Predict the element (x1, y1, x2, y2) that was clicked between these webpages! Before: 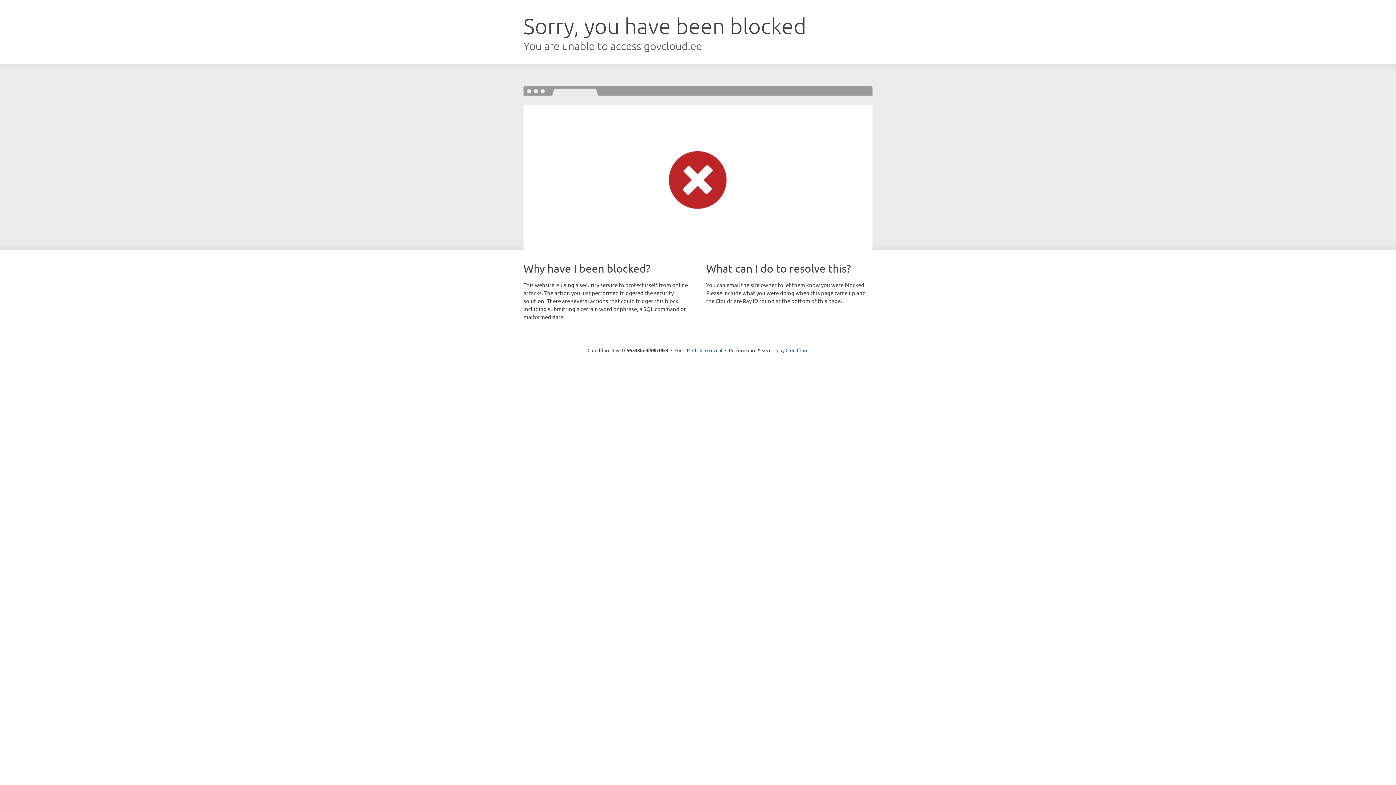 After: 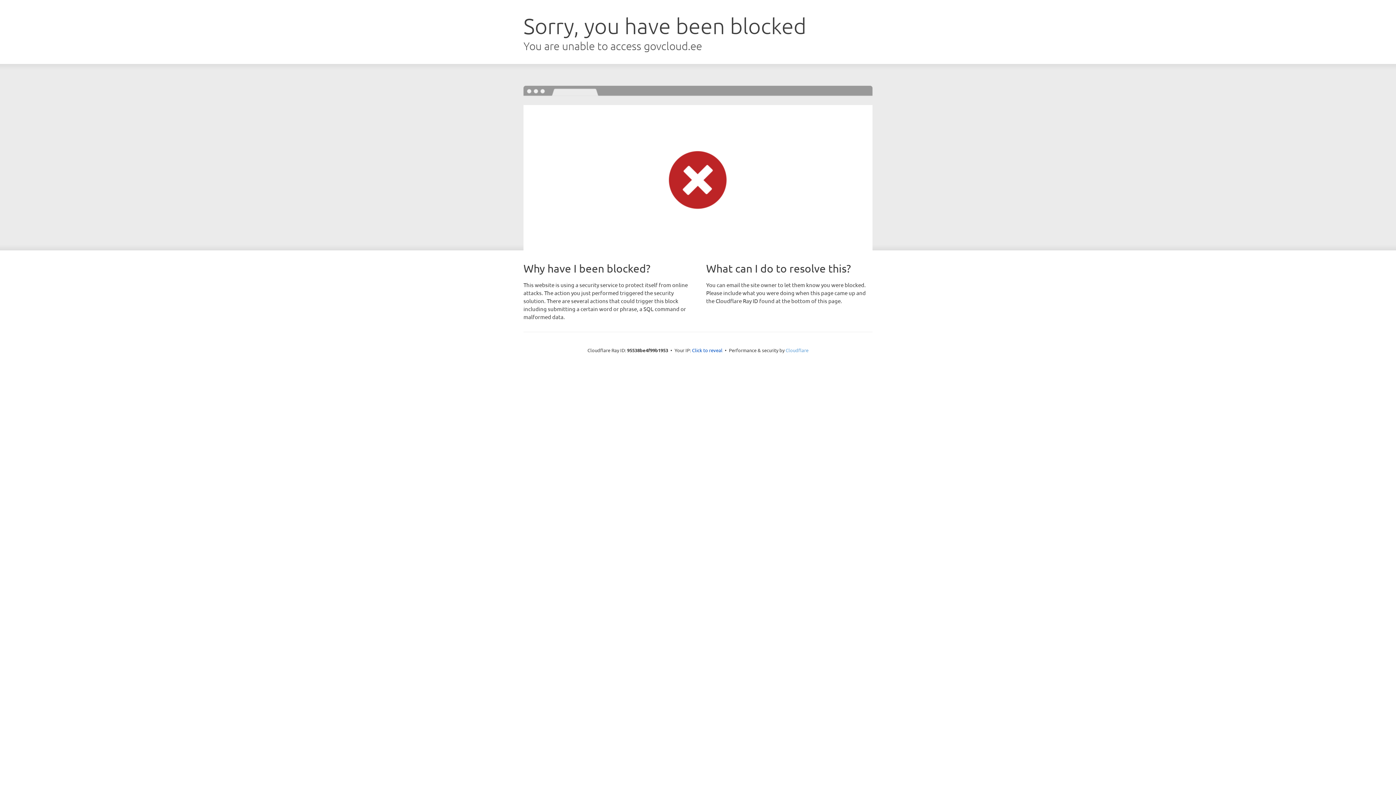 Action: bbox: (785, 347, 808, 353) label: Cloudflare